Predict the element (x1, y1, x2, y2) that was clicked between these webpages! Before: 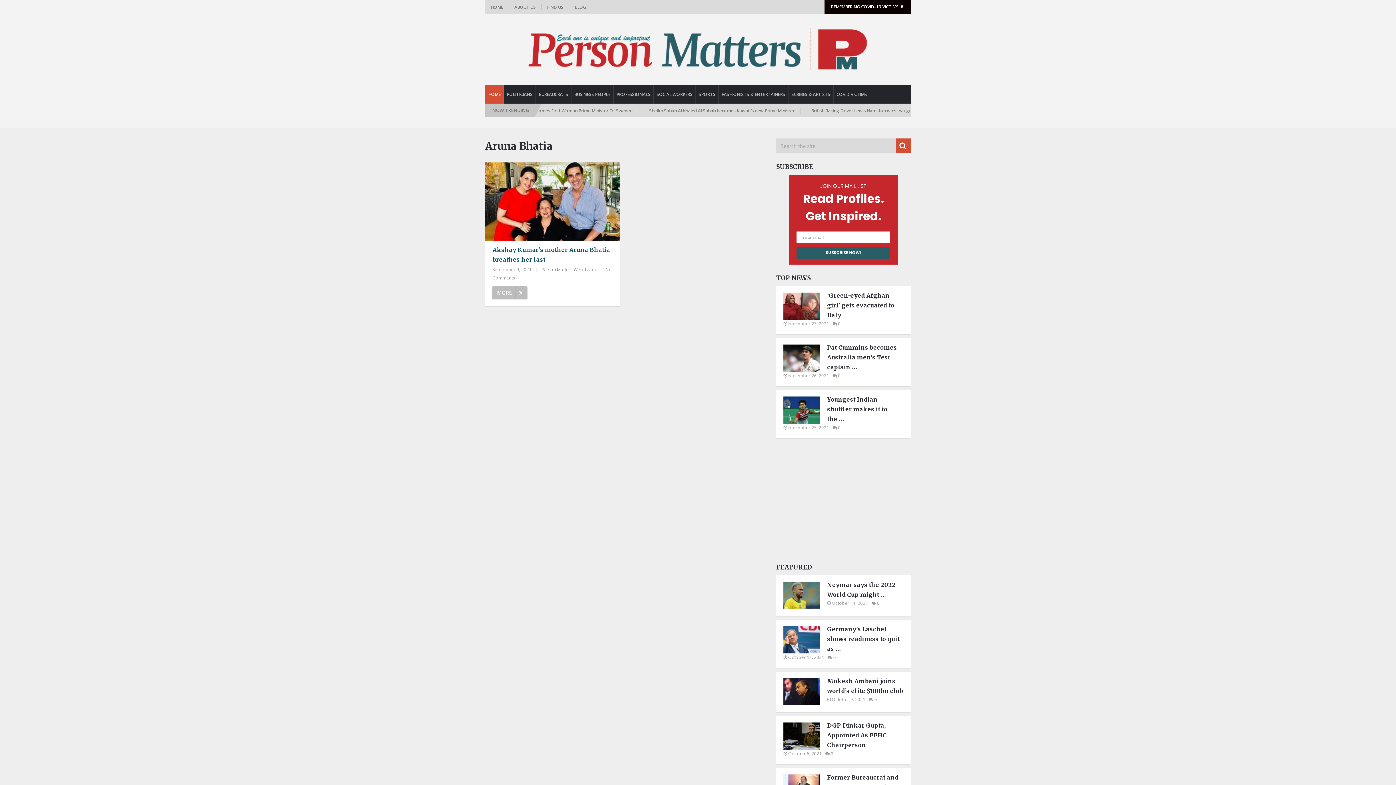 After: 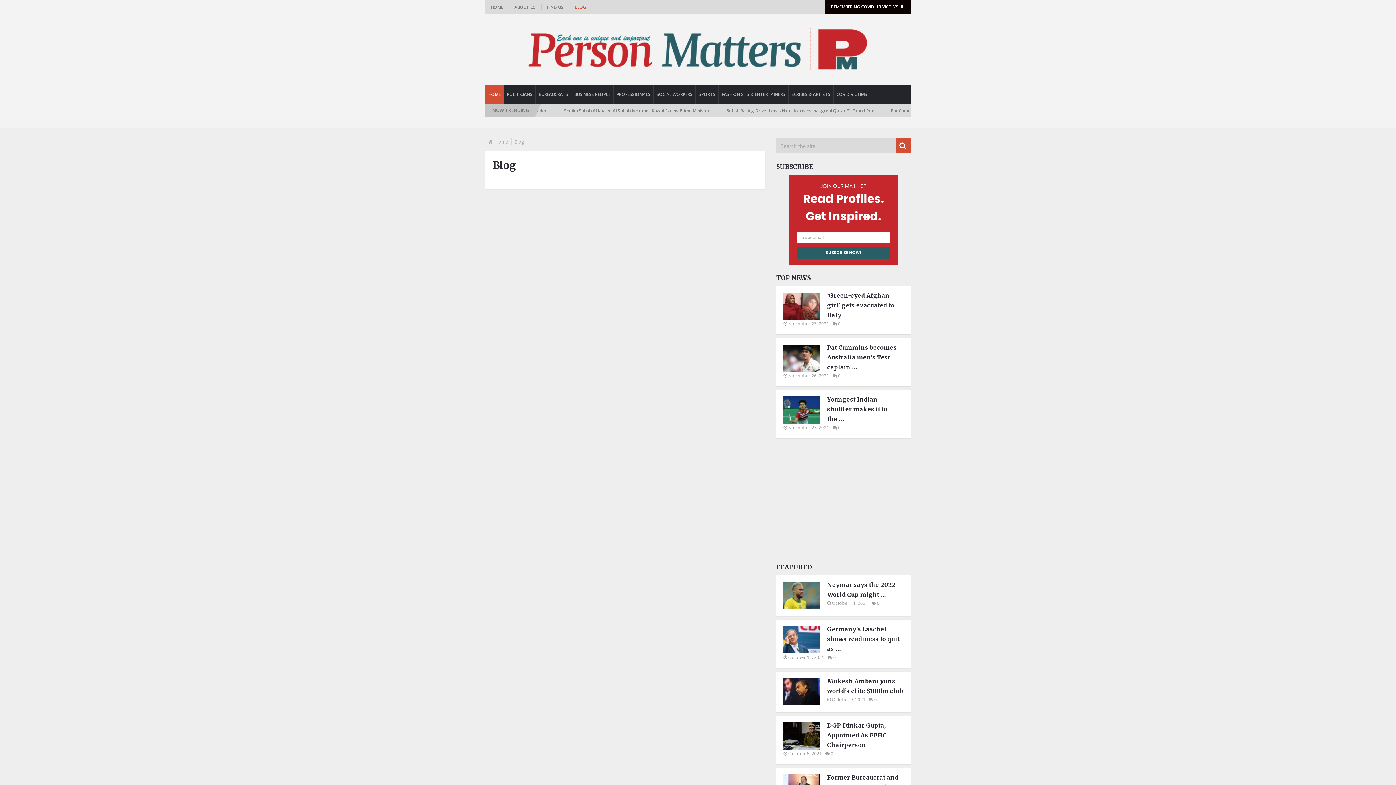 Action: bbox: (569, 4, 592, 10) label: BLOG